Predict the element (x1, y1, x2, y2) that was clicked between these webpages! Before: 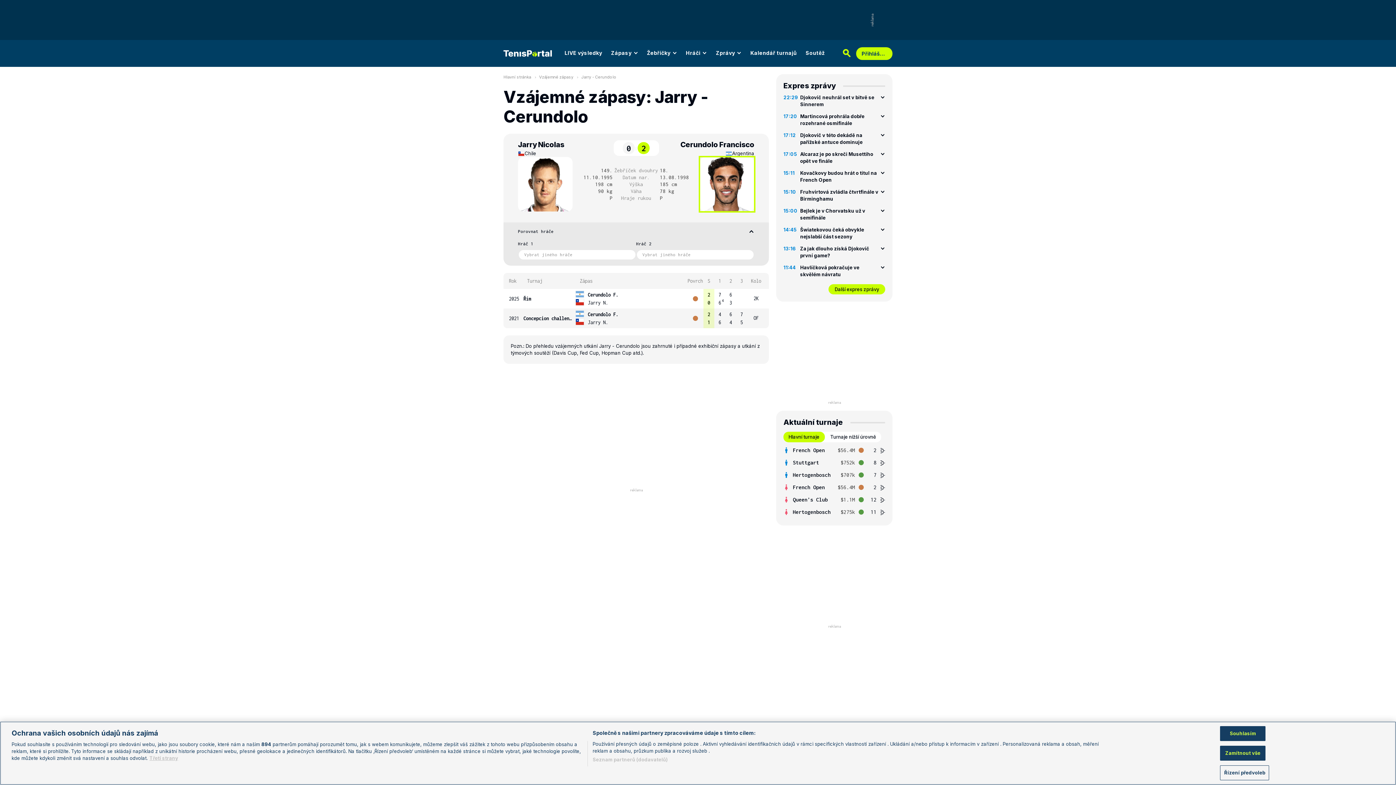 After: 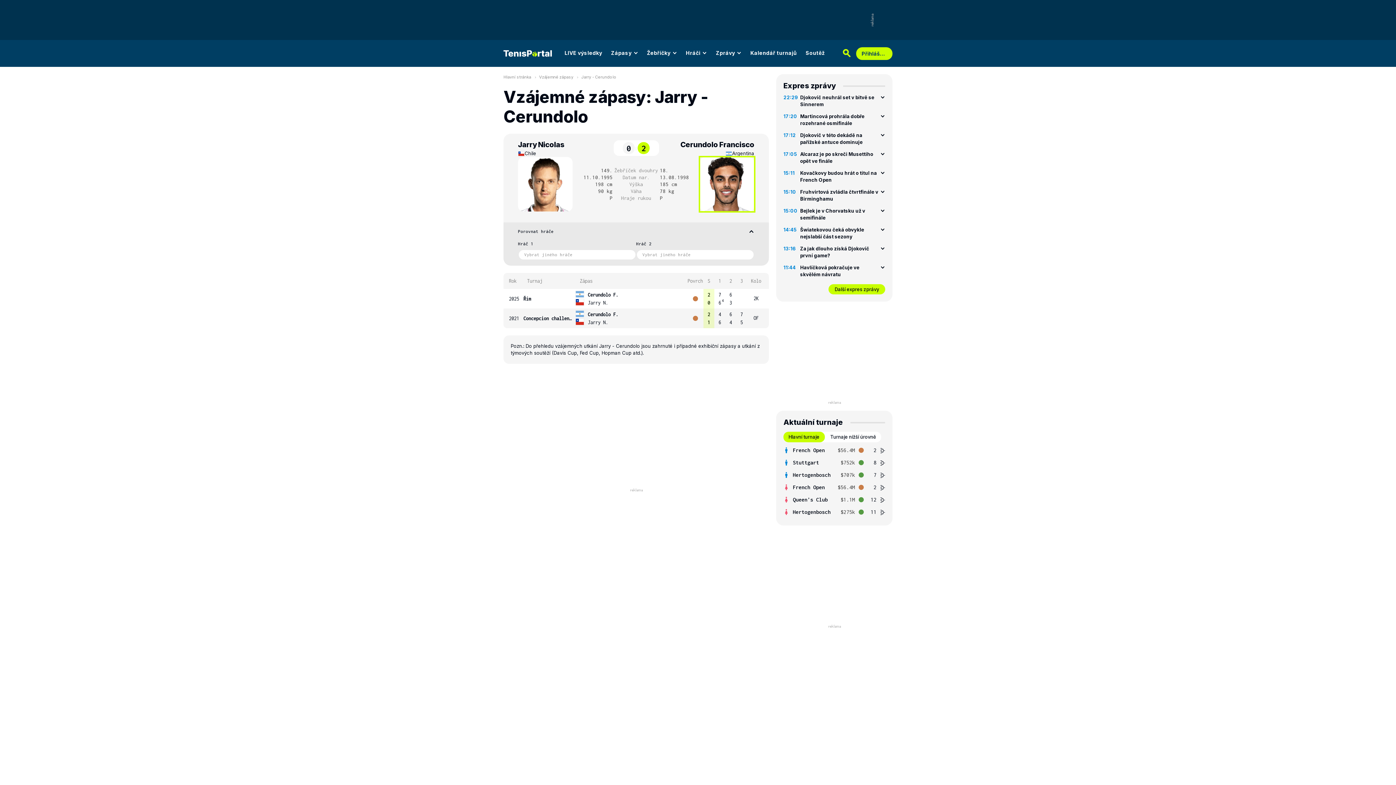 Action: label: Zamítnout vše bbox: (1220, 746, 1265, 761)